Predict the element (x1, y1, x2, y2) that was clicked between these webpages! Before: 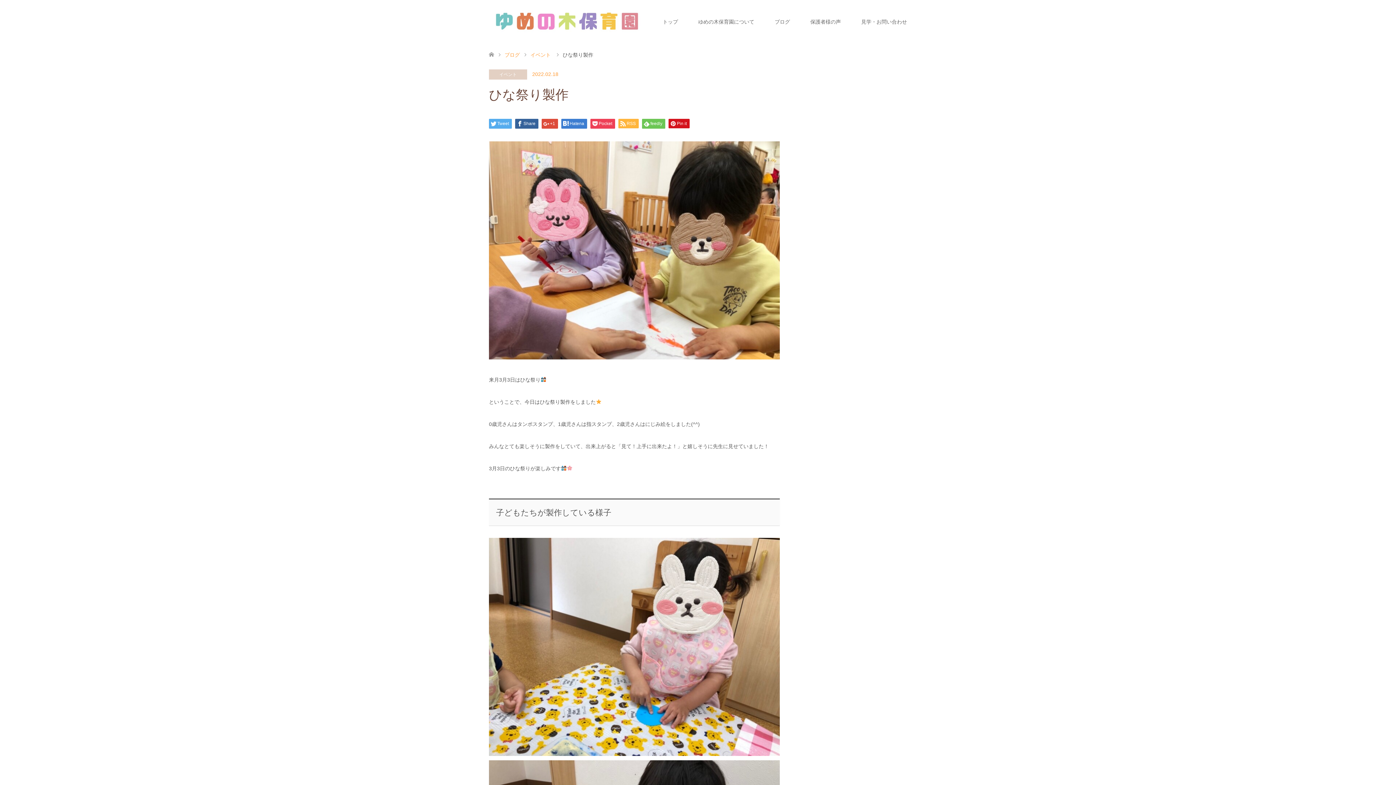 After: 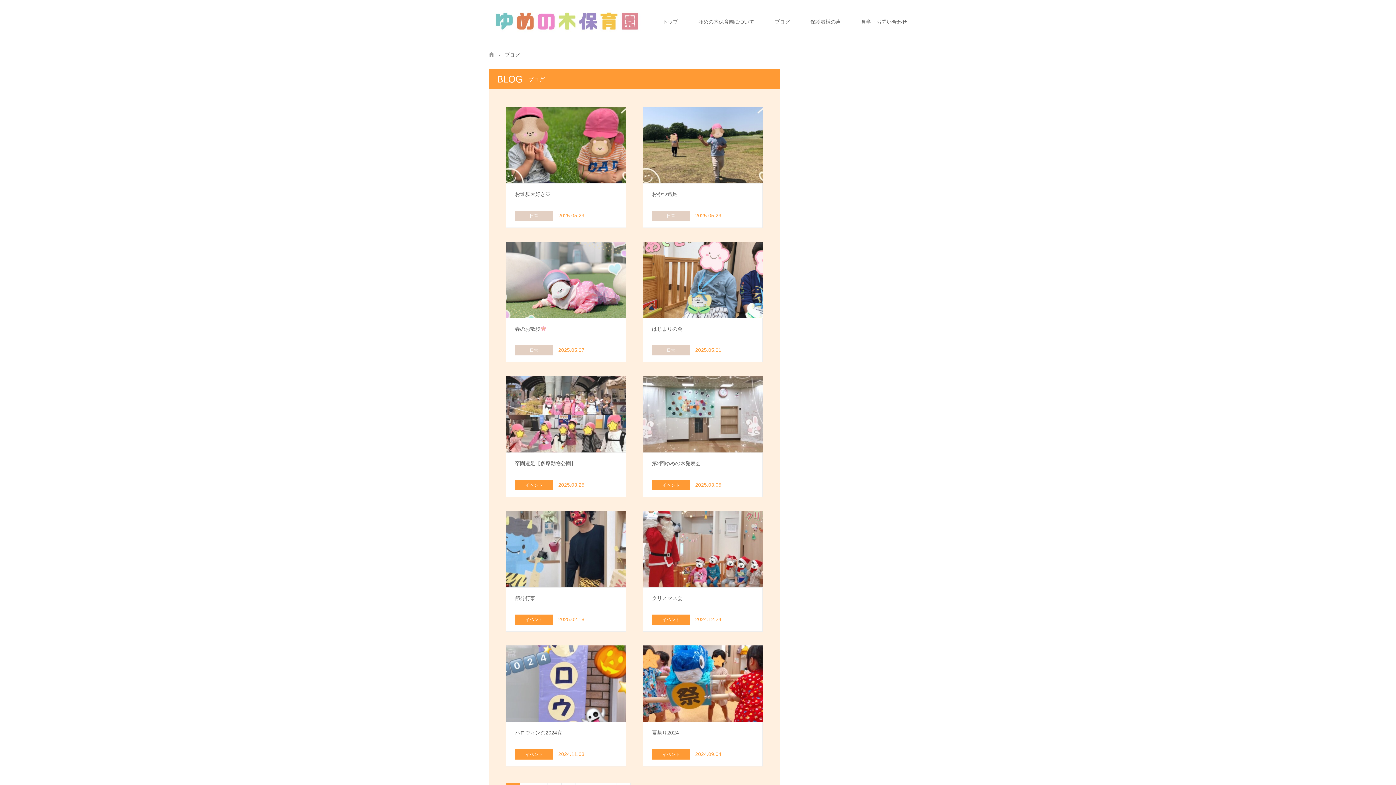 Action: label: ブログ bbox: (764, 0, 800, 43)